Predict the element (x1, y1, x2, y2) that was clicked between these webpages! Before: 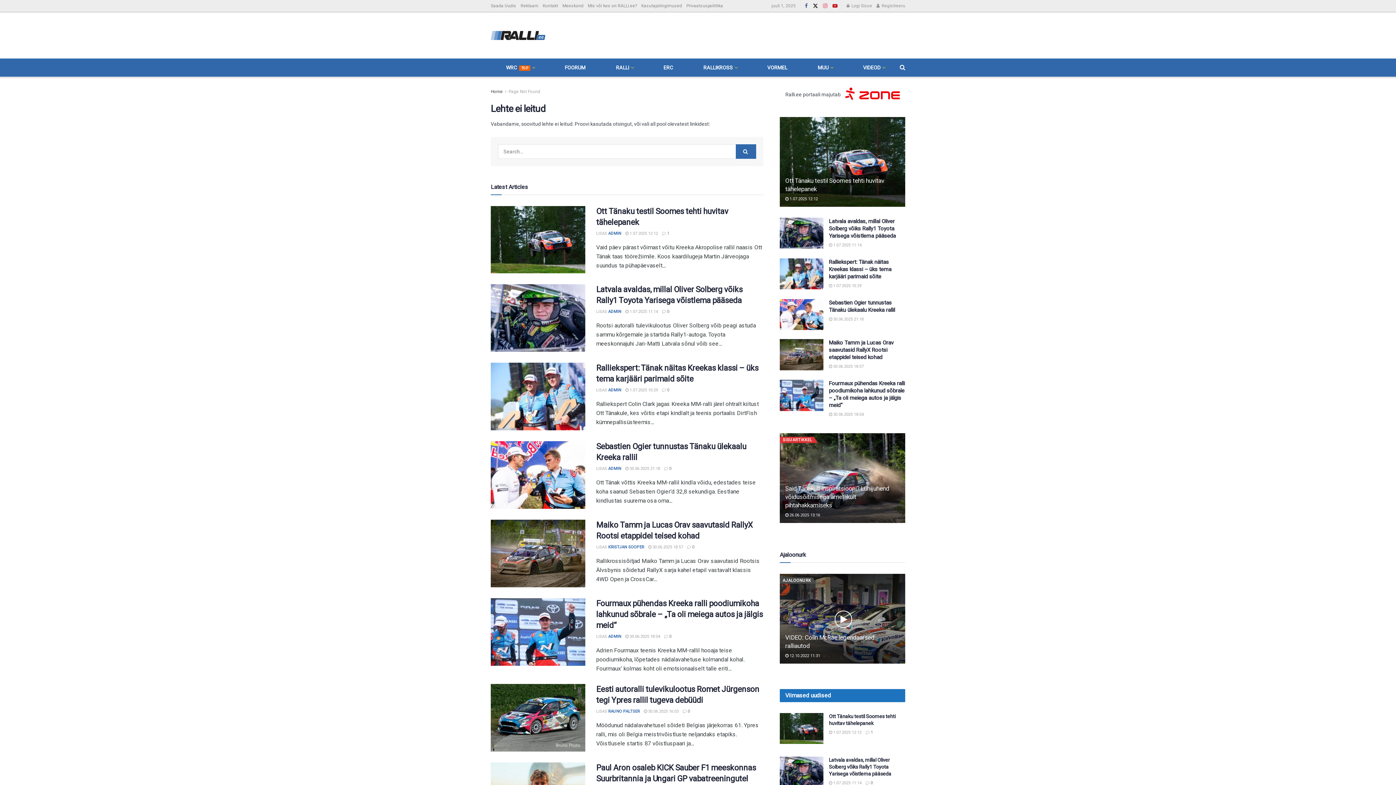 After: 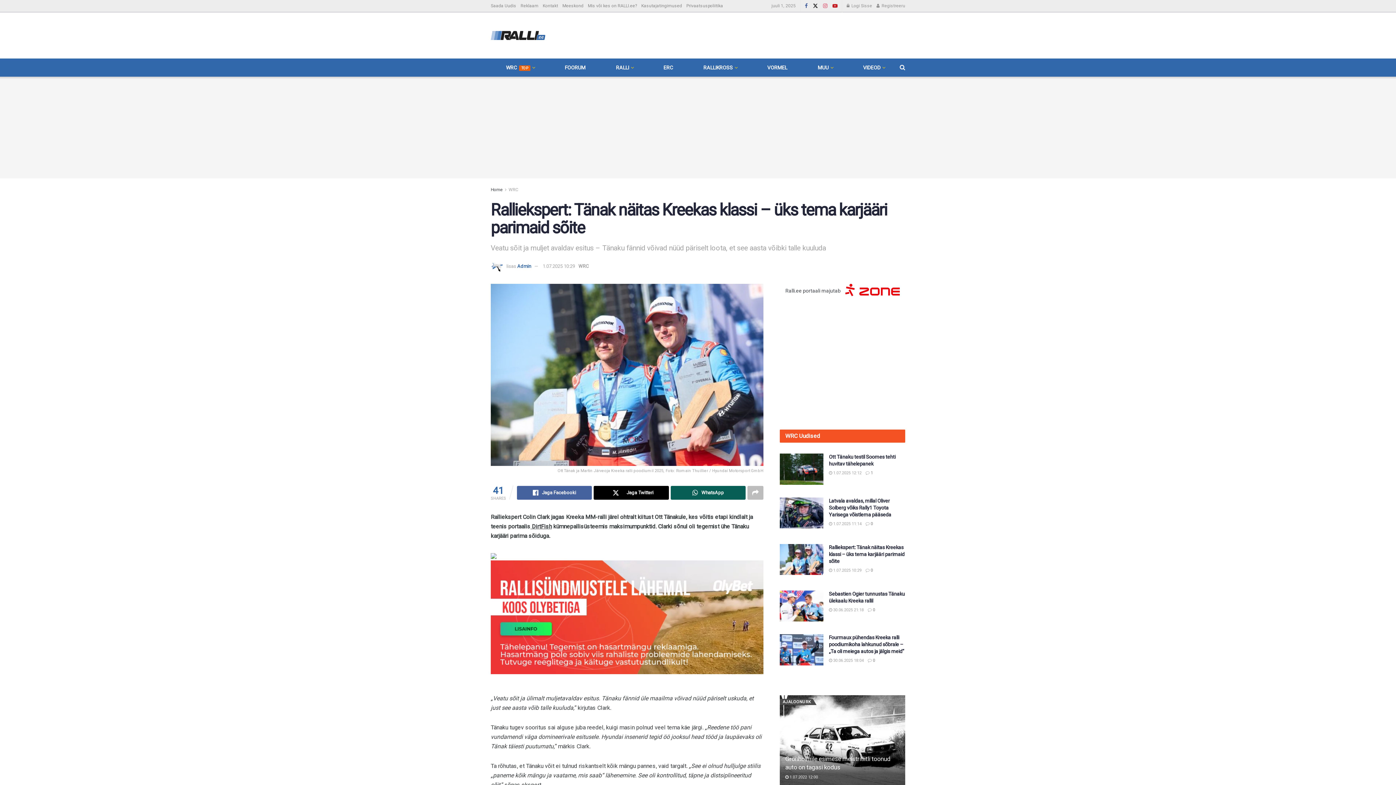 Action: label: Ralliekspert: Tänak näitas Kreekas klassi – üks tema karjääri parimaid sõite bbox: (829, 258, 891, 279)